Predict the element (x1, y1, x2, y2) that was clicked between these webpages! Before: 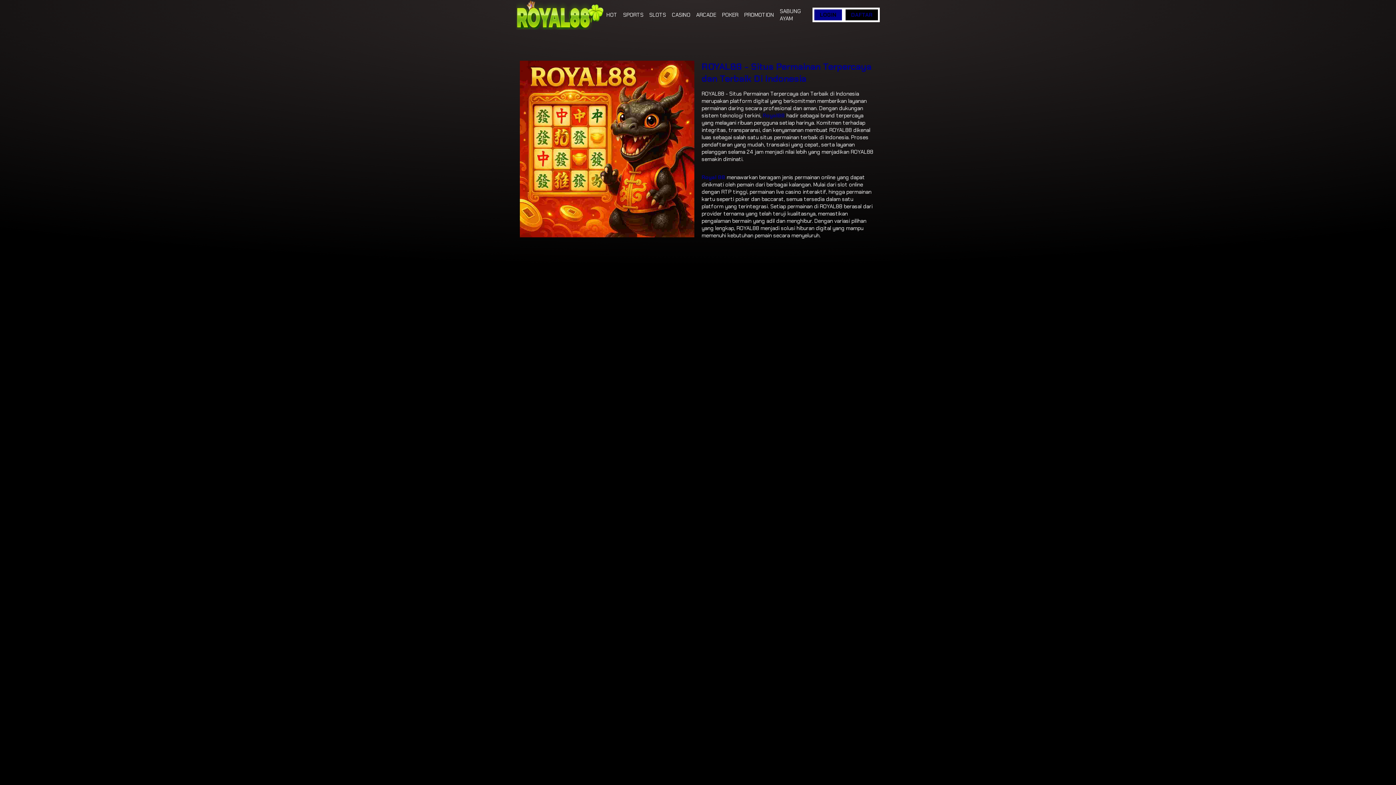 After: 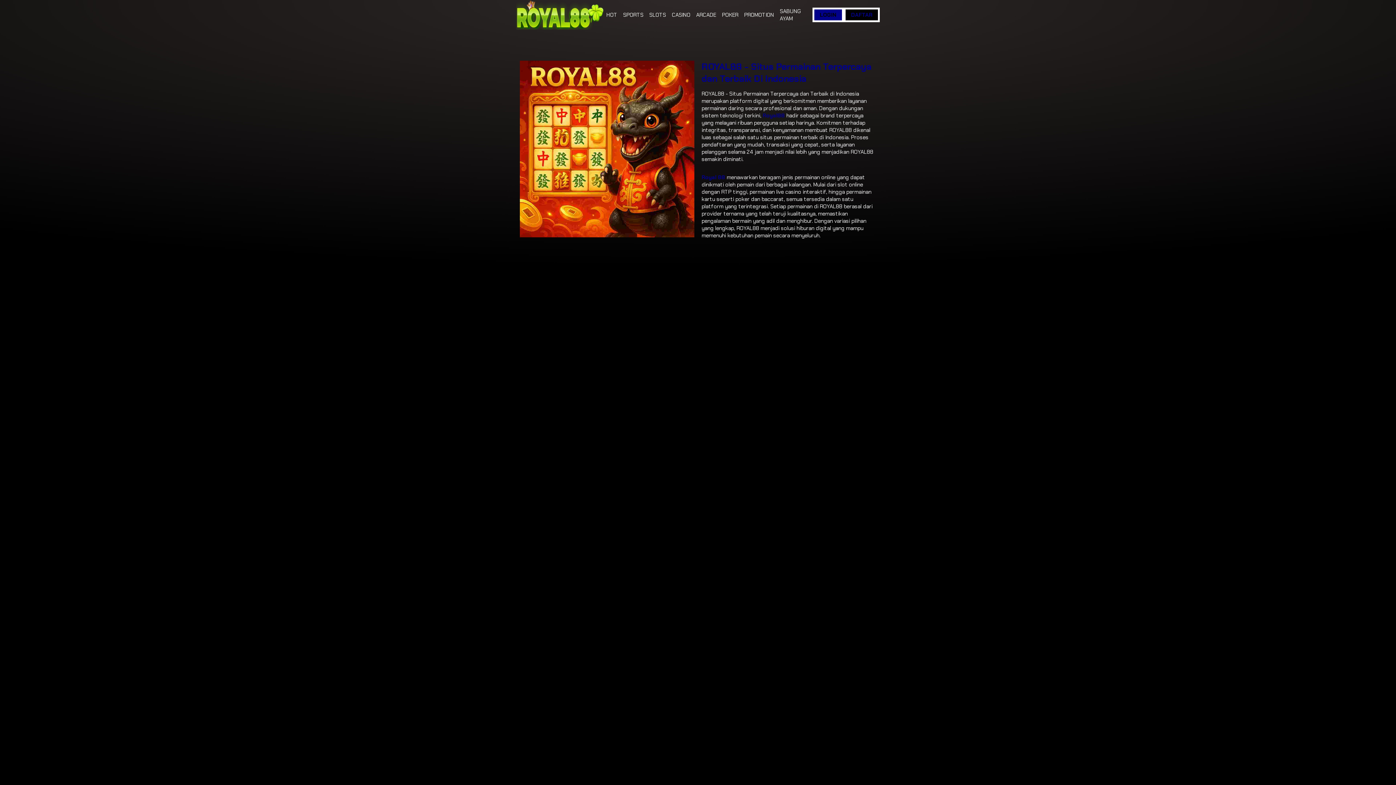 Action: bbox: (649, 11, 666, 18) label: SLOTS